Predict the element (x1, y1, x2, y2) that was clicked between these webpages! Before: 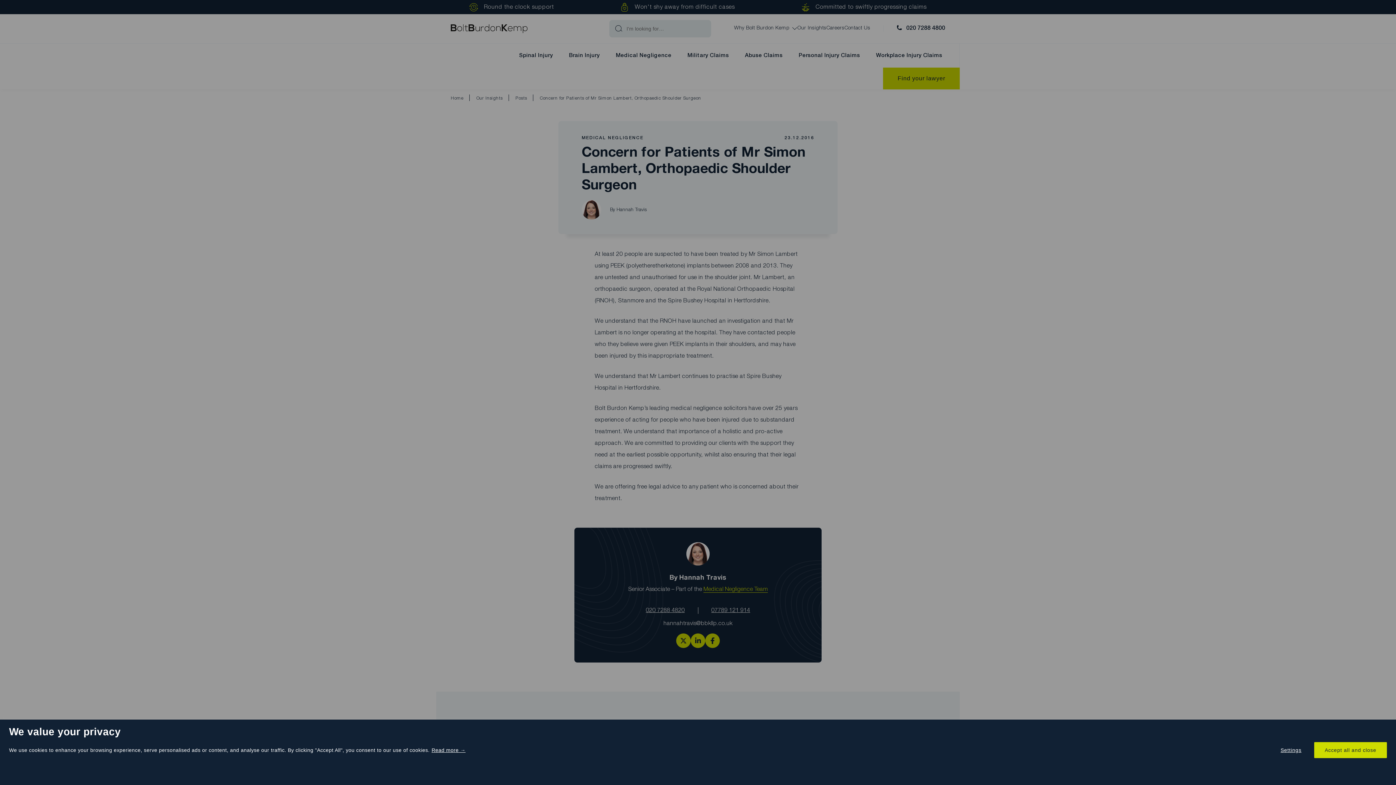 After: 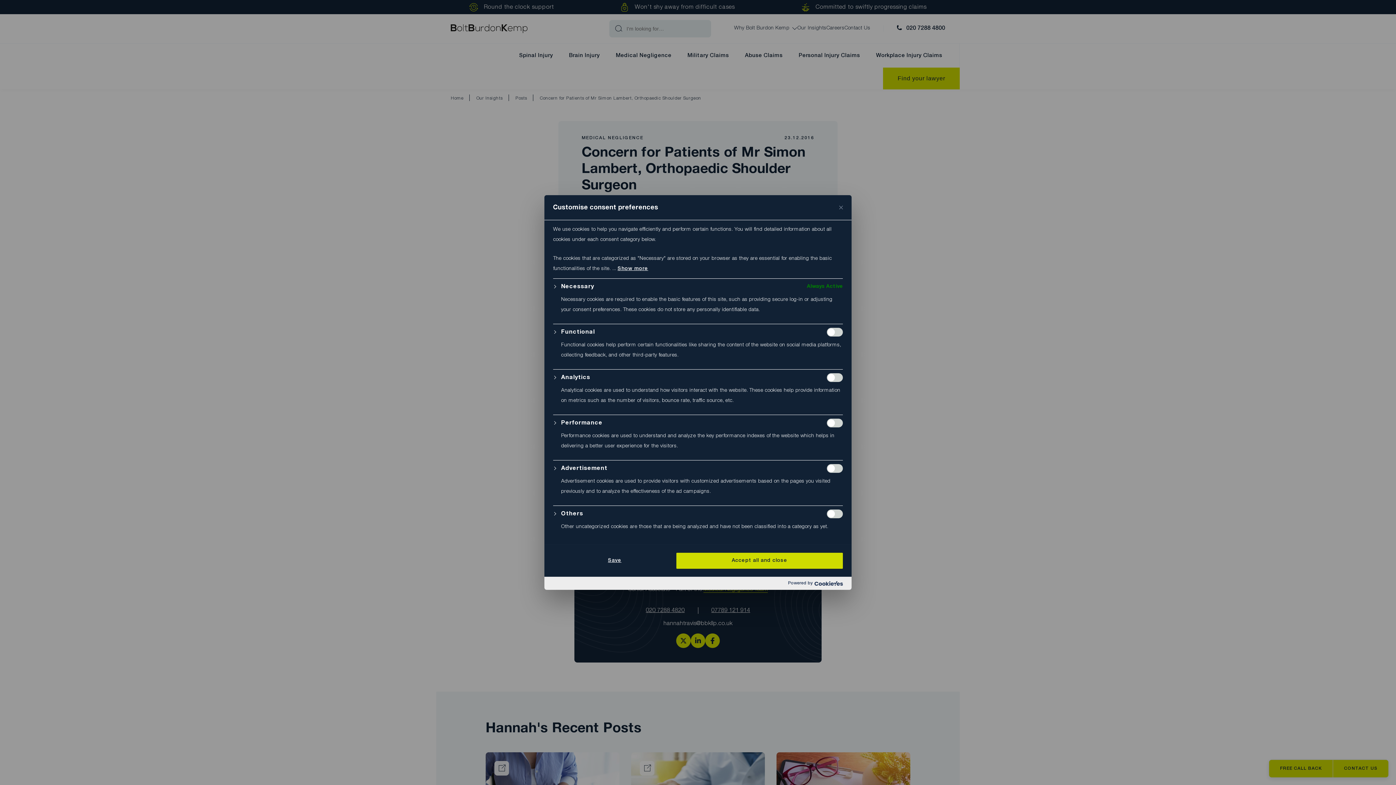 Action: label: Settings bbox: (1271, 743, 1311, 757)